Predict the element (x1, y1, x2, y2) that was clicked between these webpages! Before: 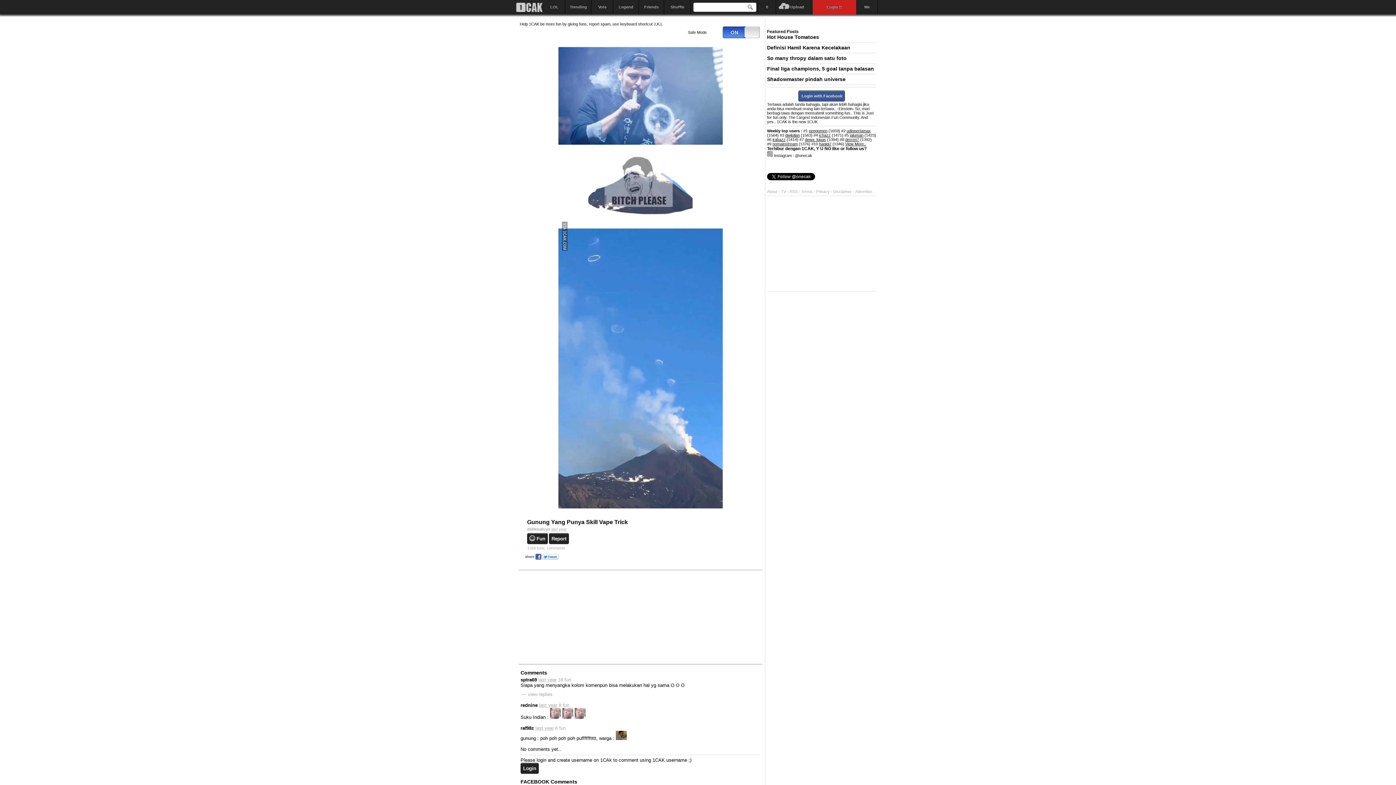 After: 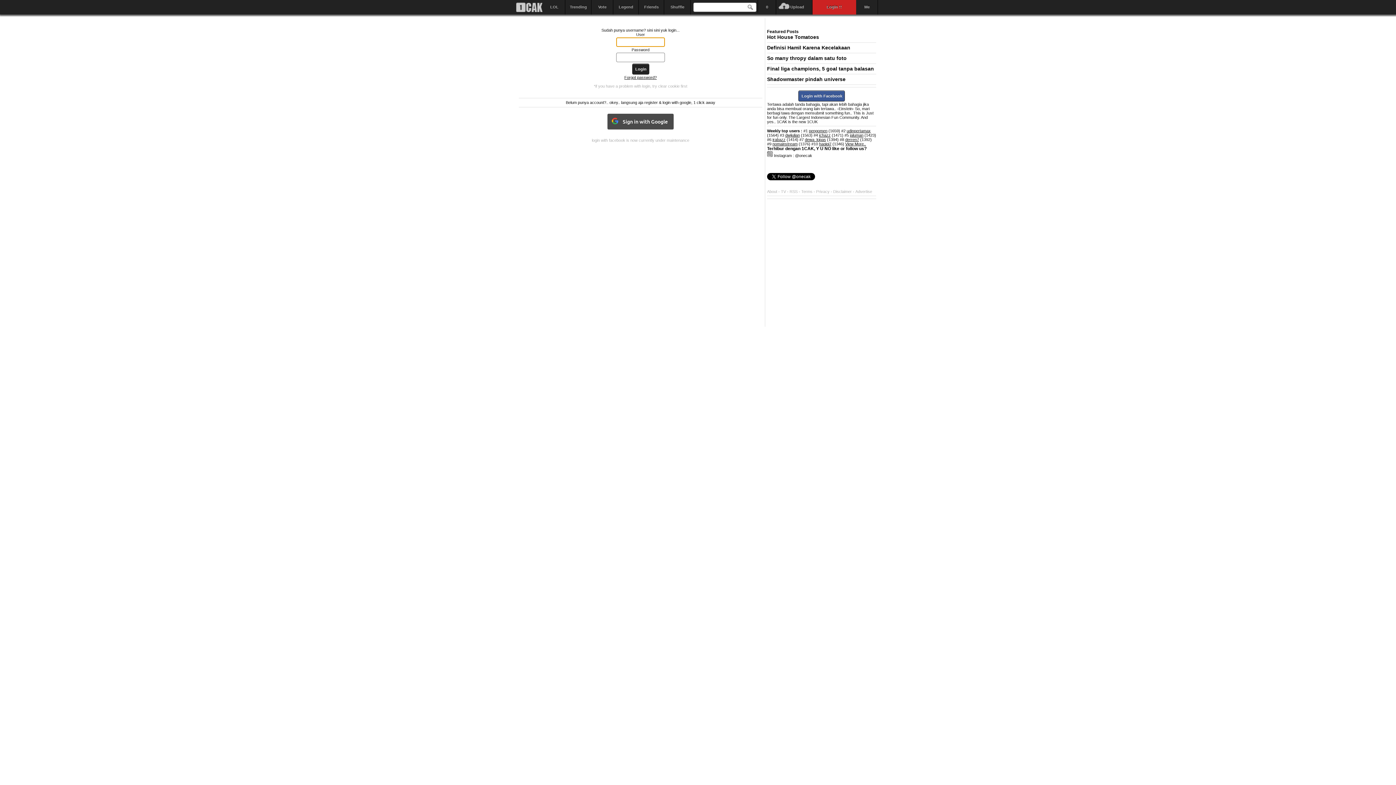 Action: bbox: (549, 533, 569, 544) label: Report